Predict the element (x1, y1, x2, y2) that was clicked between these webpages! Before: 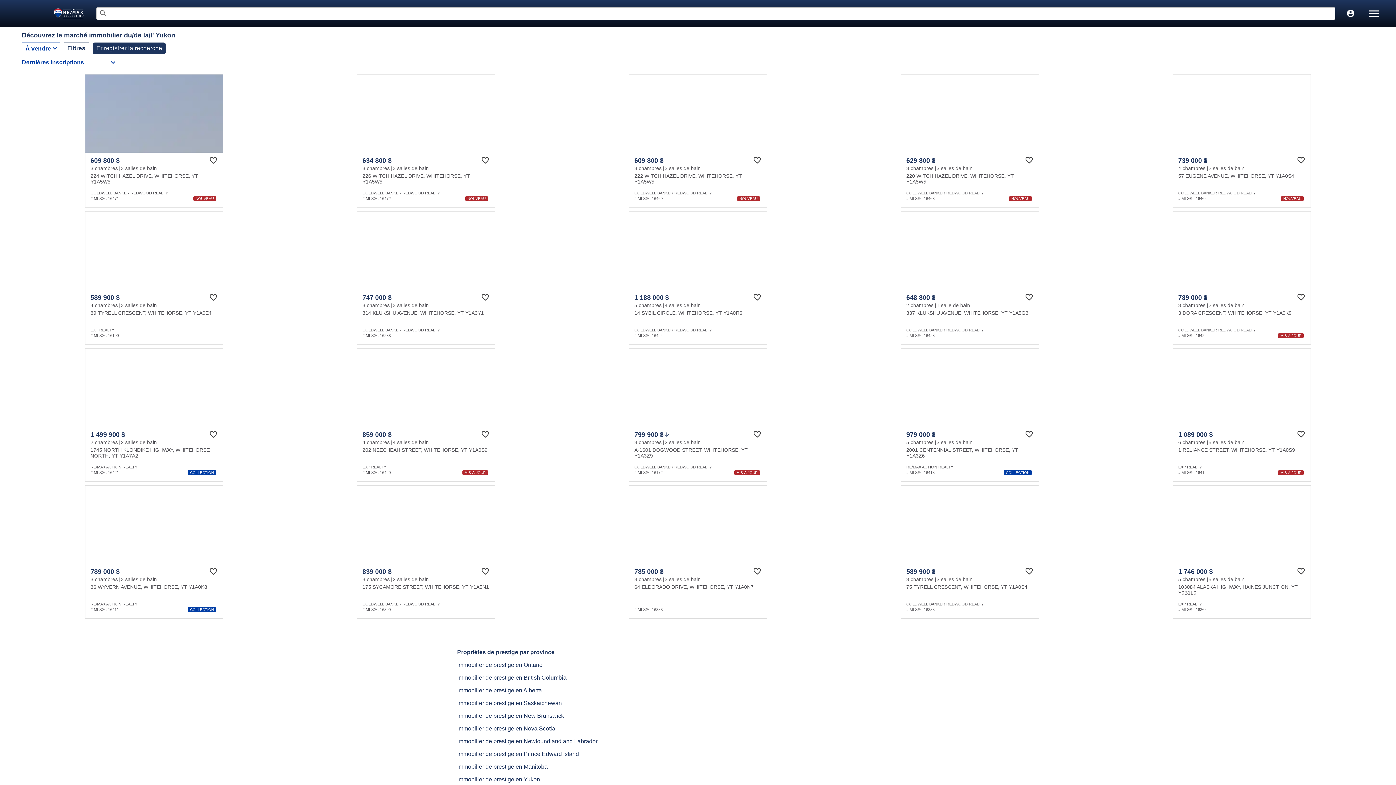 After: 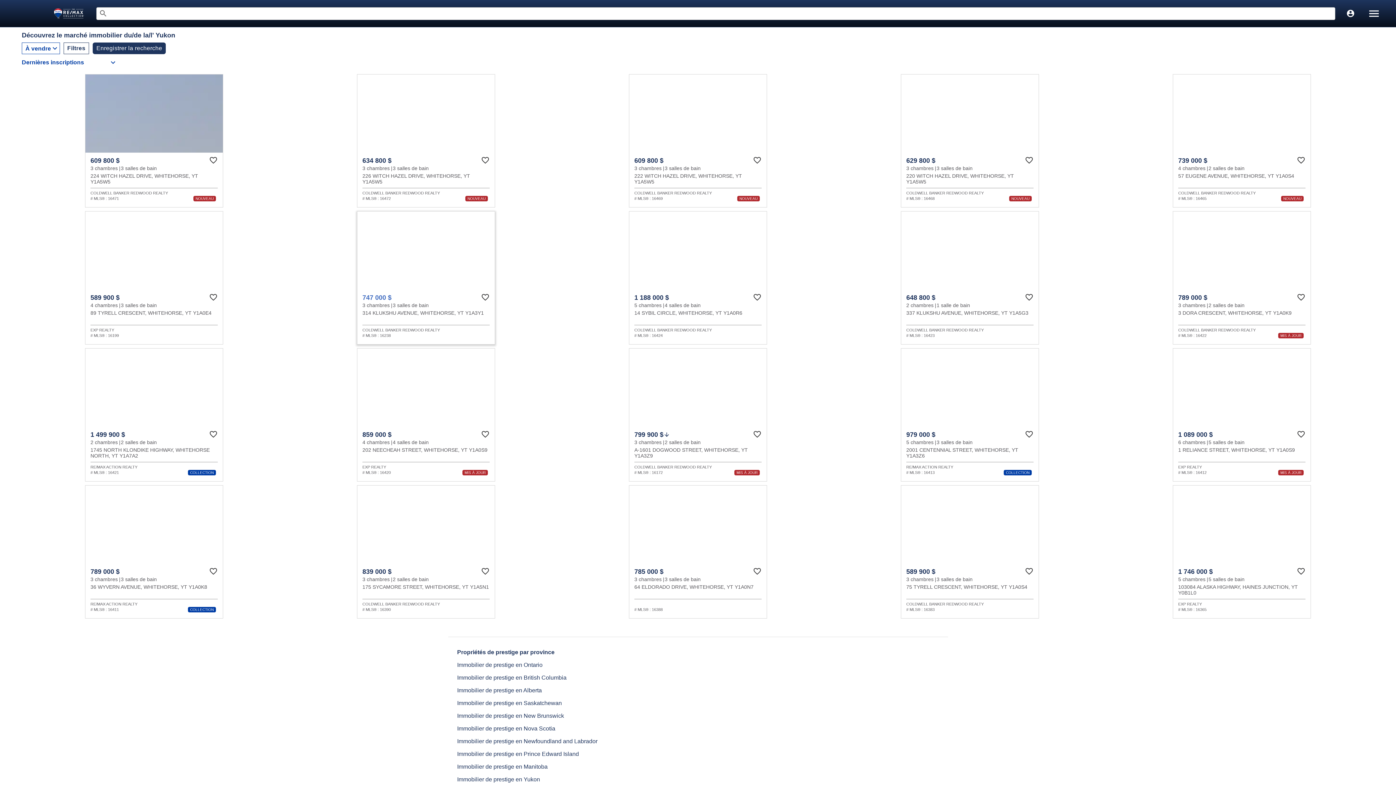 Action: label: 747 000 $
3 chambres
3 salles de bain
314 KLUKSHU AVENUE, WHITEHORSE, YT Y1A3Y1
COLDWELL BANKER REDWOOD REALTY
# MLS® : 16238 bbox: (357, 211, 495, 344)